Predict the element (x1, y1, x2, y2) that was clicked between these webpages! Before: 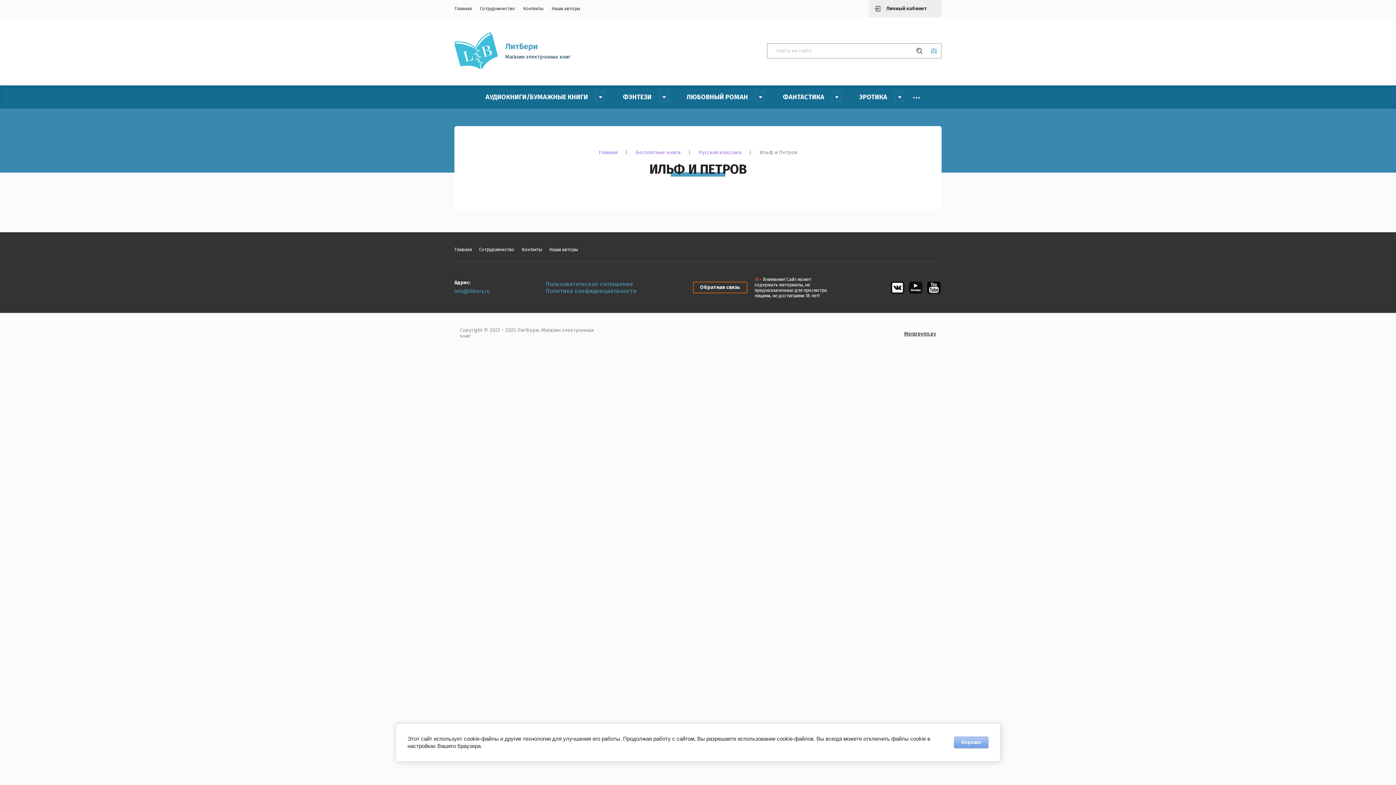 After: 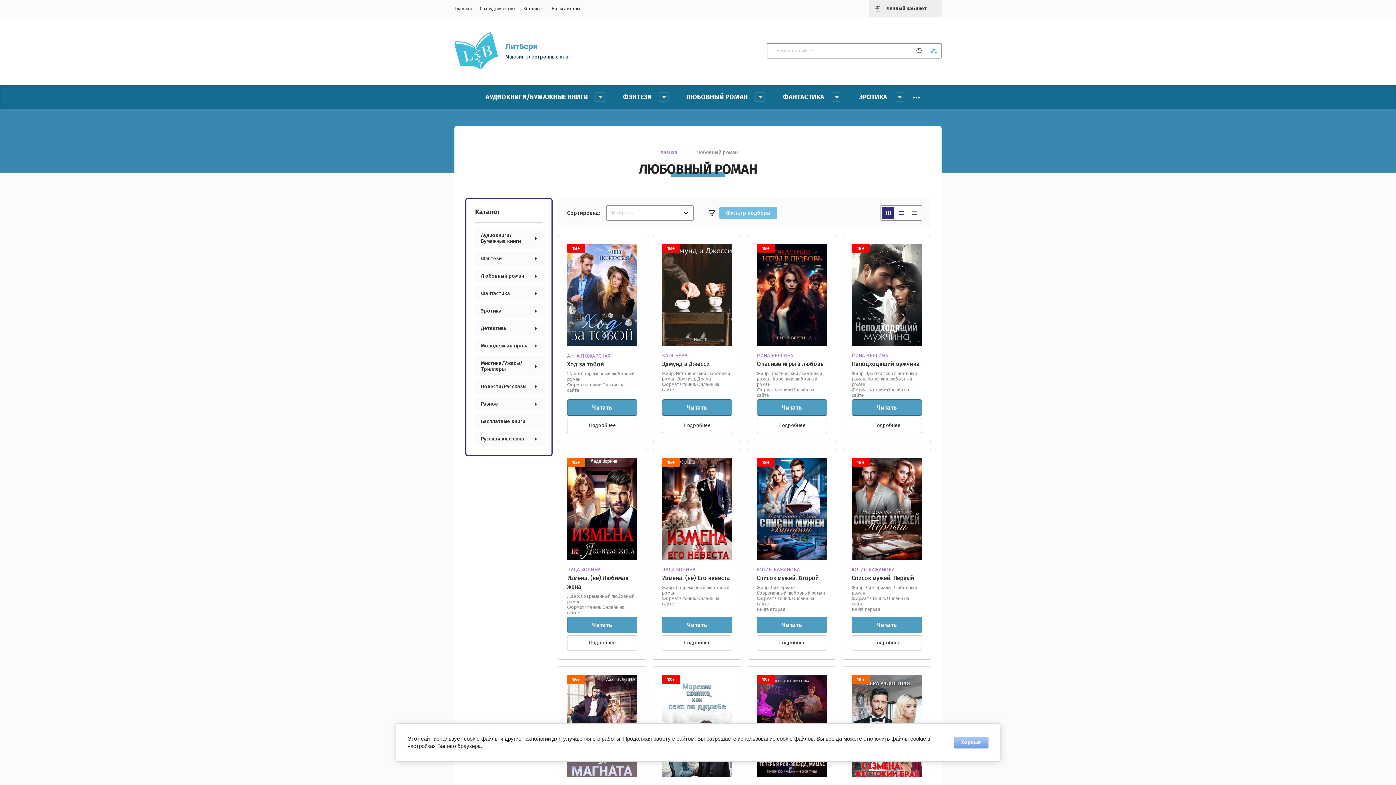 Action: label: ЛЮБОВНЫЙ РОМАН
  bbox: (677, 85, 774, 108)